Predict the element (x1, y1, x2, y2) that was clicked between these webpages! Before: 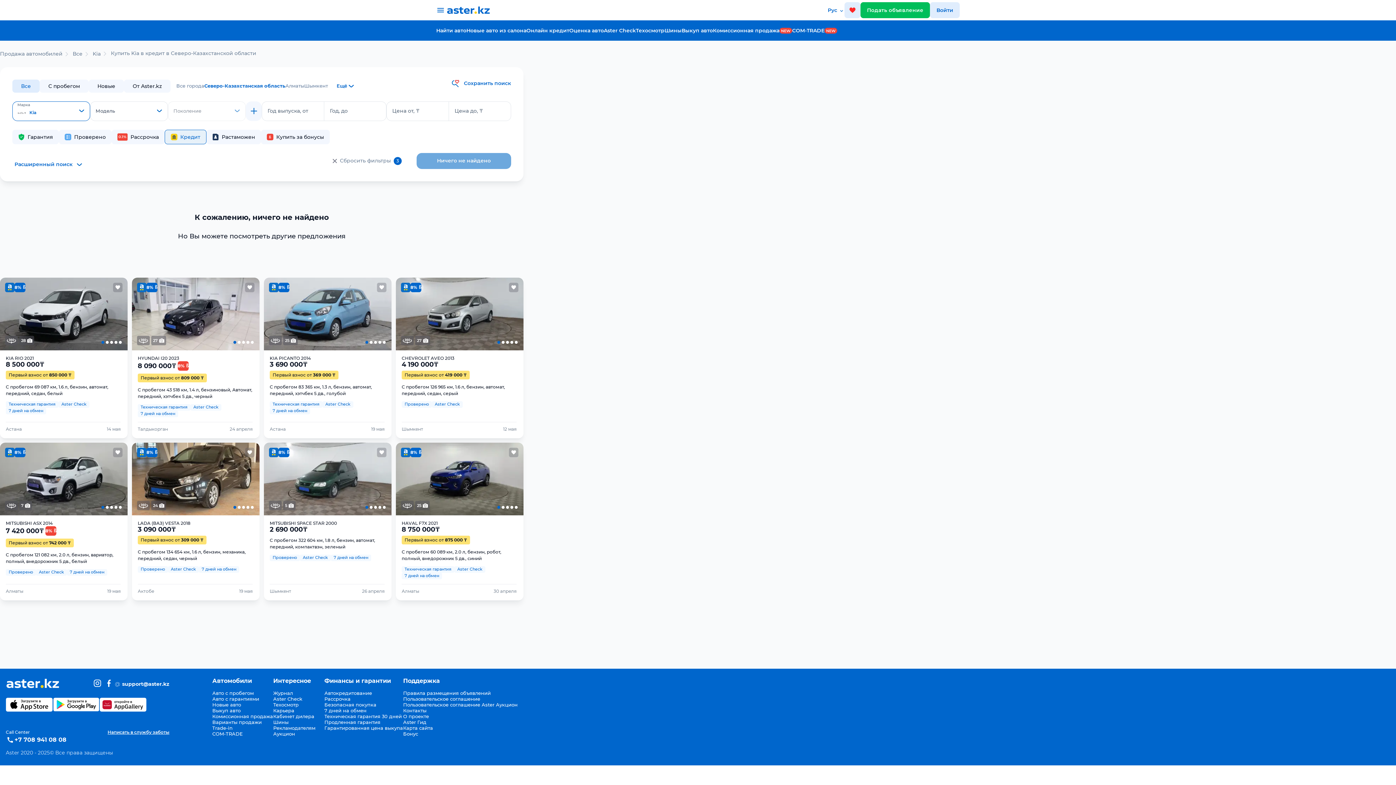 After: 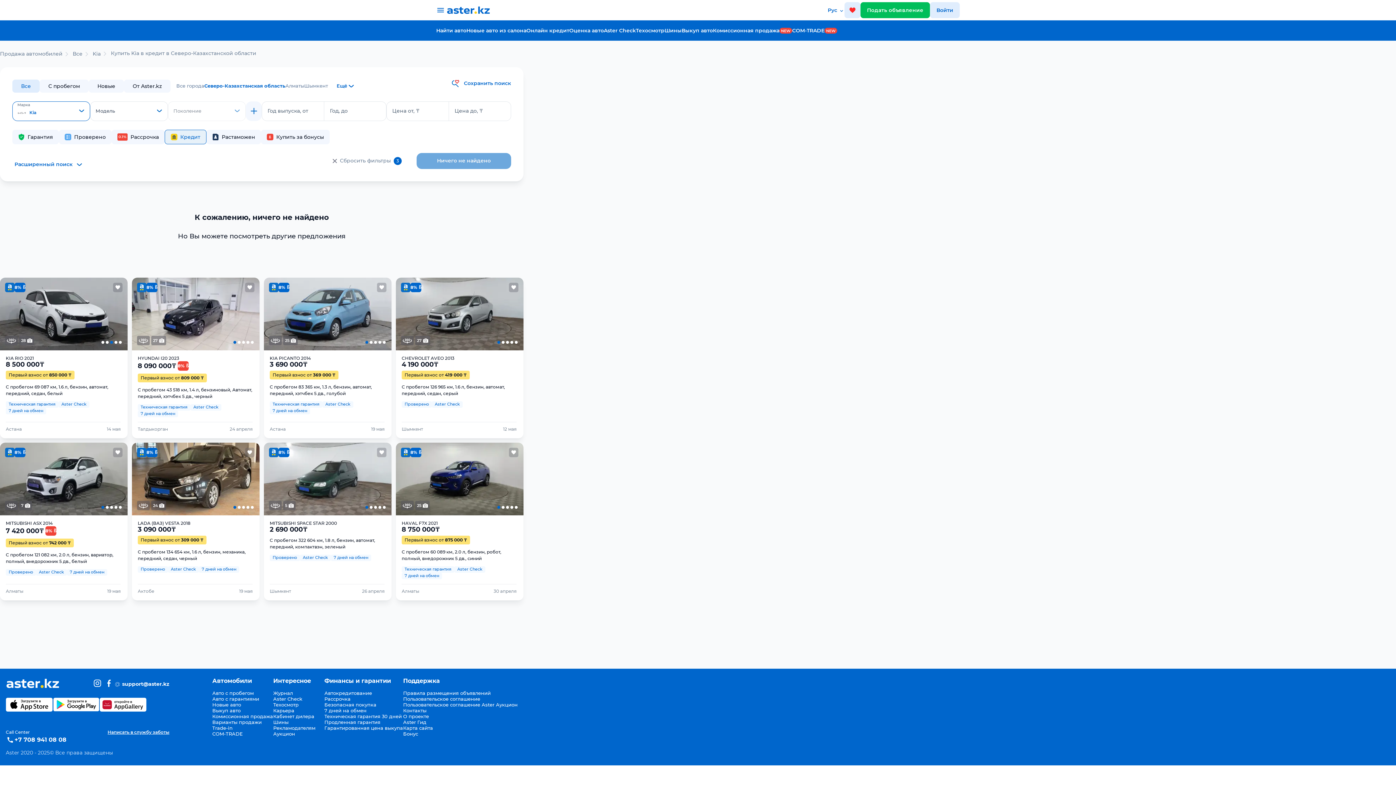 Action: label: Carousel Page 3 bbox: (110, 341, 113, 343)